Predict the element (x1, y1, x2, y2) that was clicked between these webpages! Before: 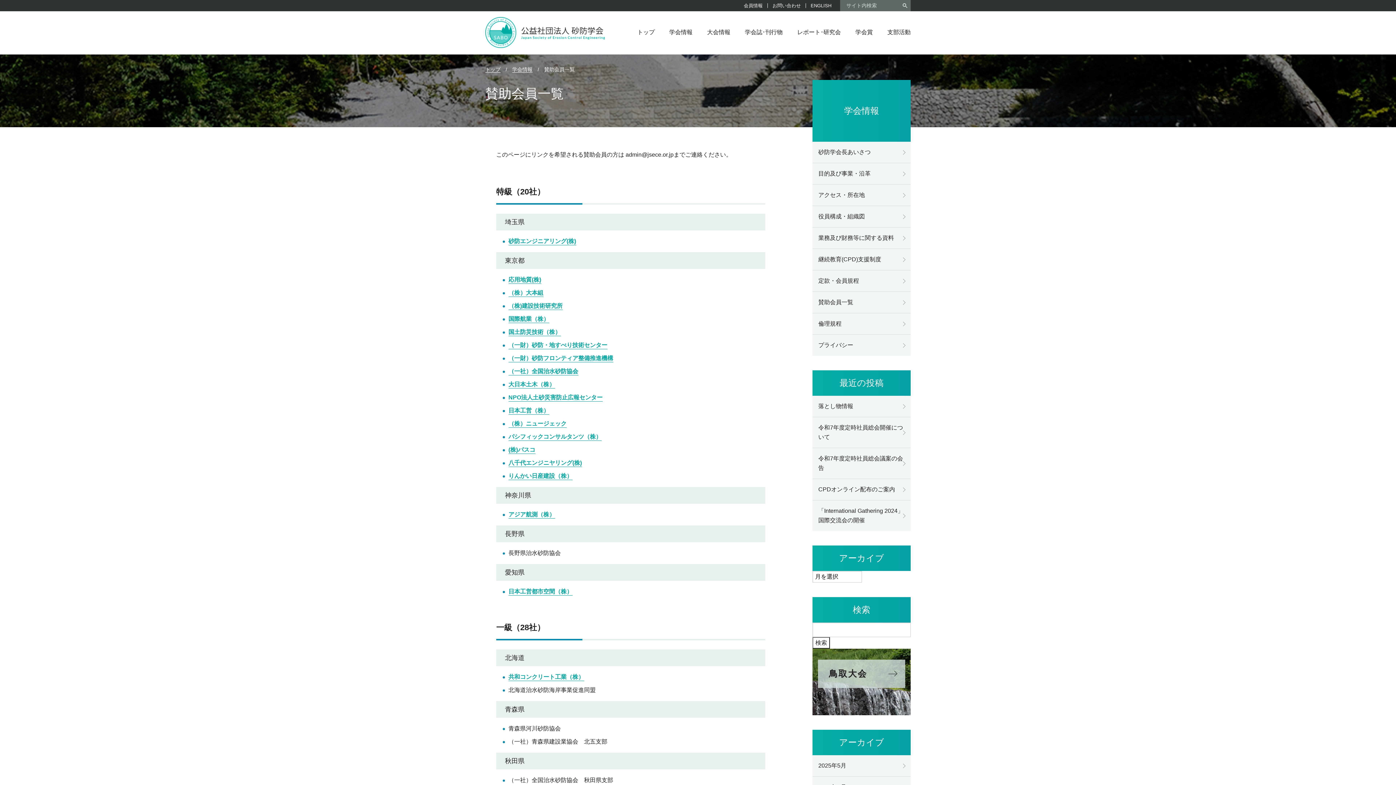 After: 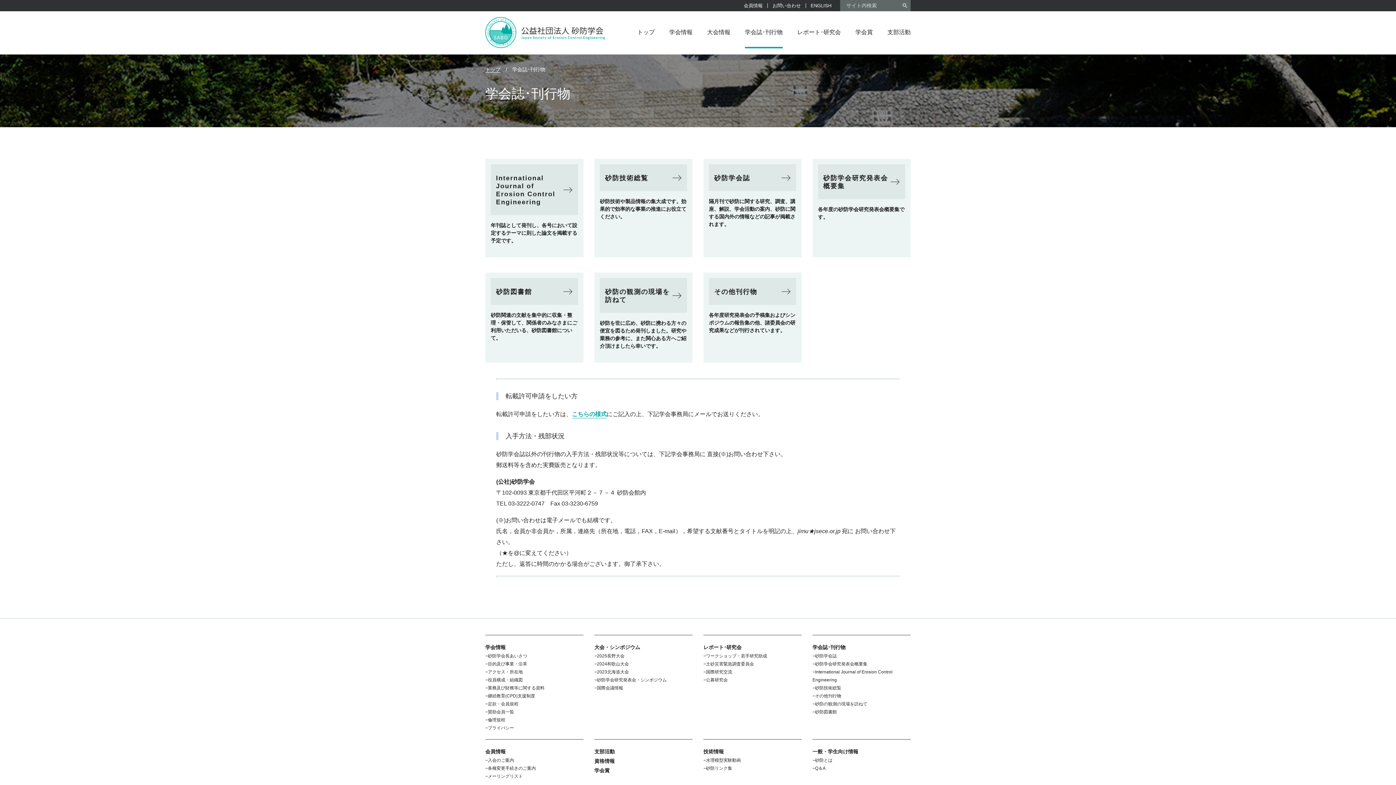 Action: bbox: (745, 27, 782, 48) label: 学会誌･刊行物